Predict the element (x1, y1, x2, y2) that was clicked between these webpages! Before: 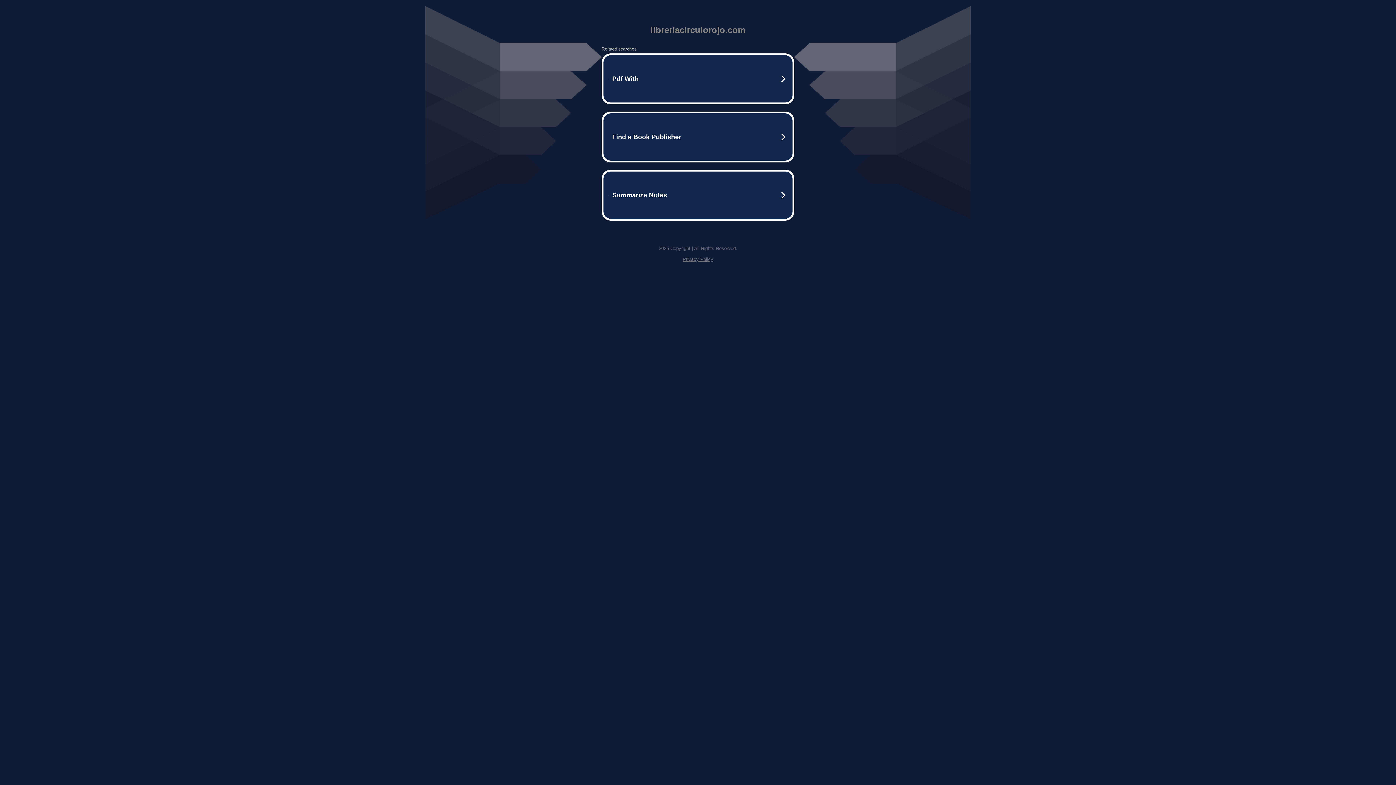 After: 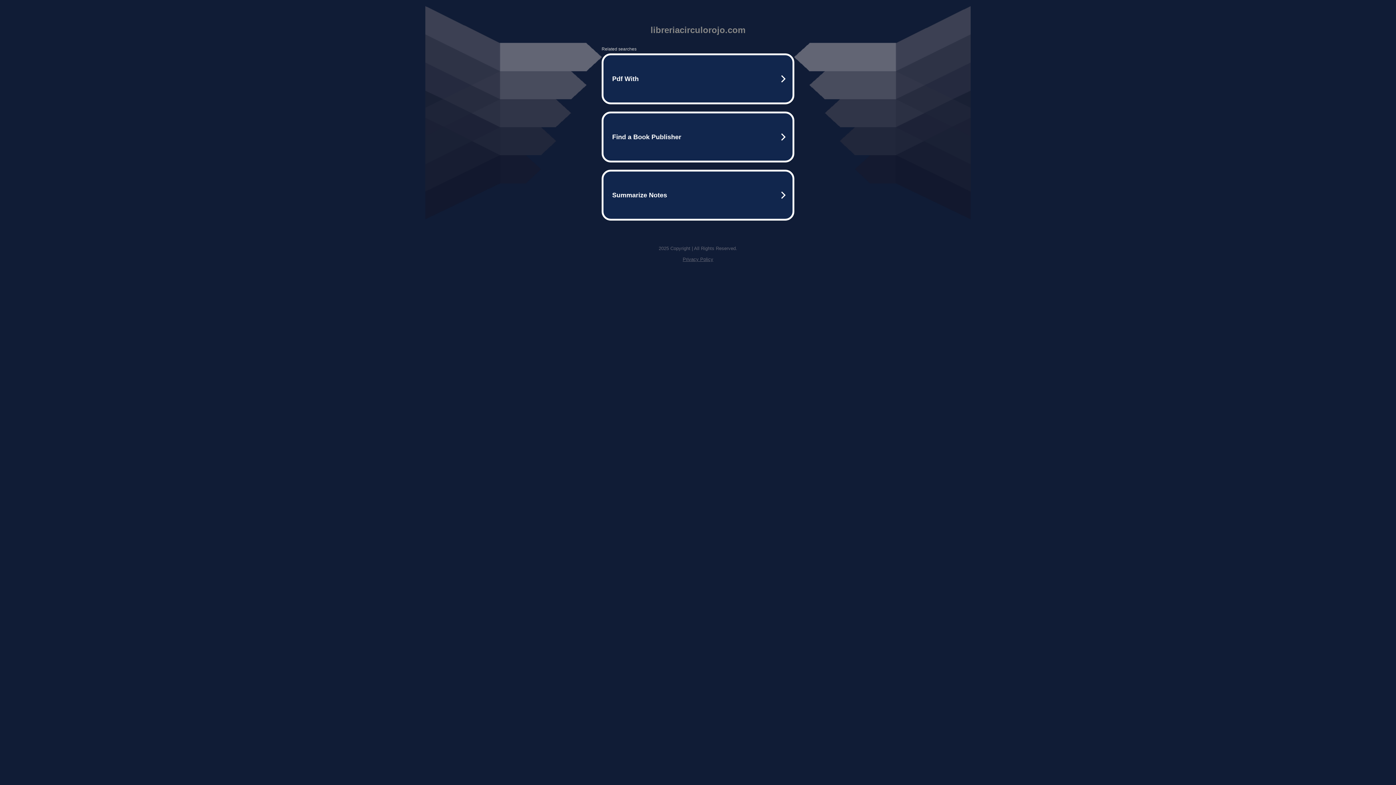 Action: bbox: (682, 256, 713, 262) label: Privacy Policy